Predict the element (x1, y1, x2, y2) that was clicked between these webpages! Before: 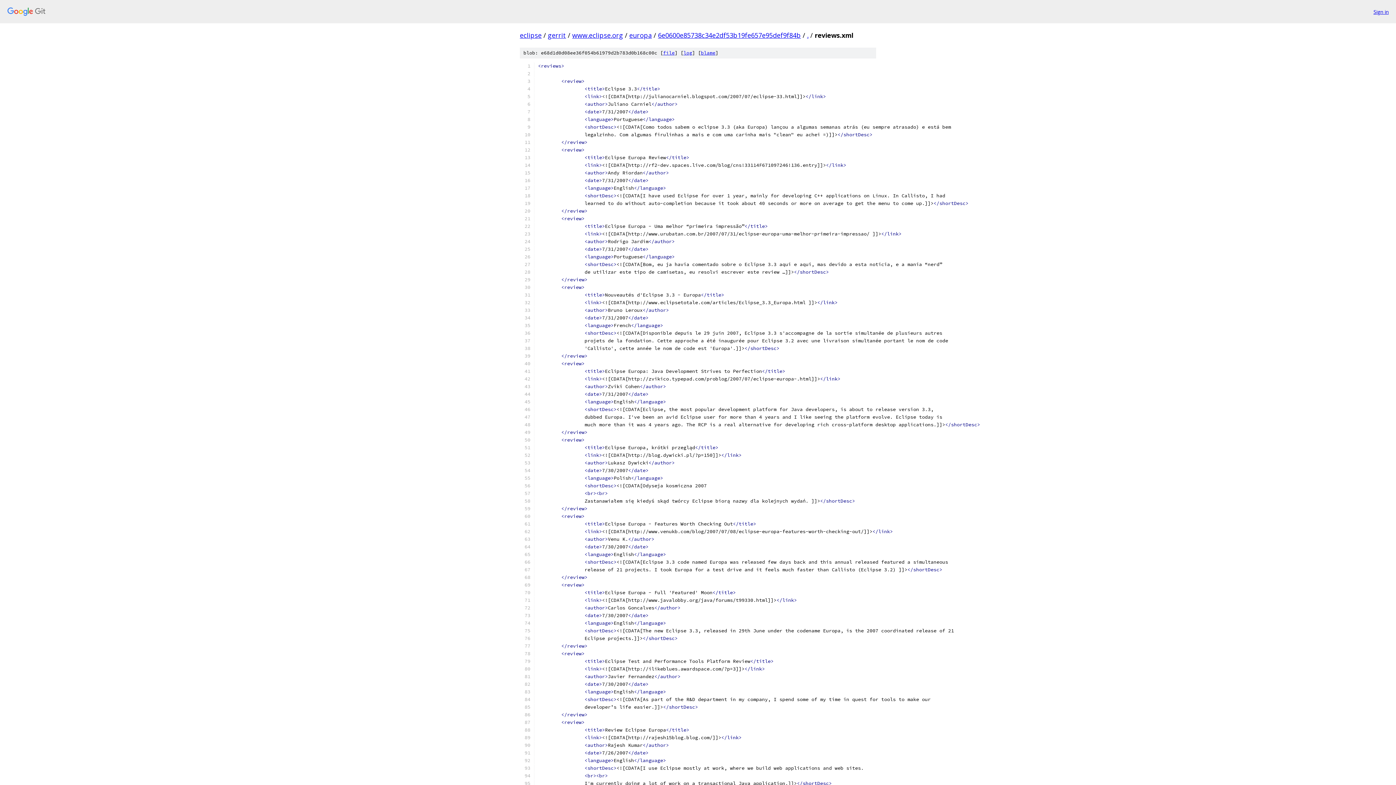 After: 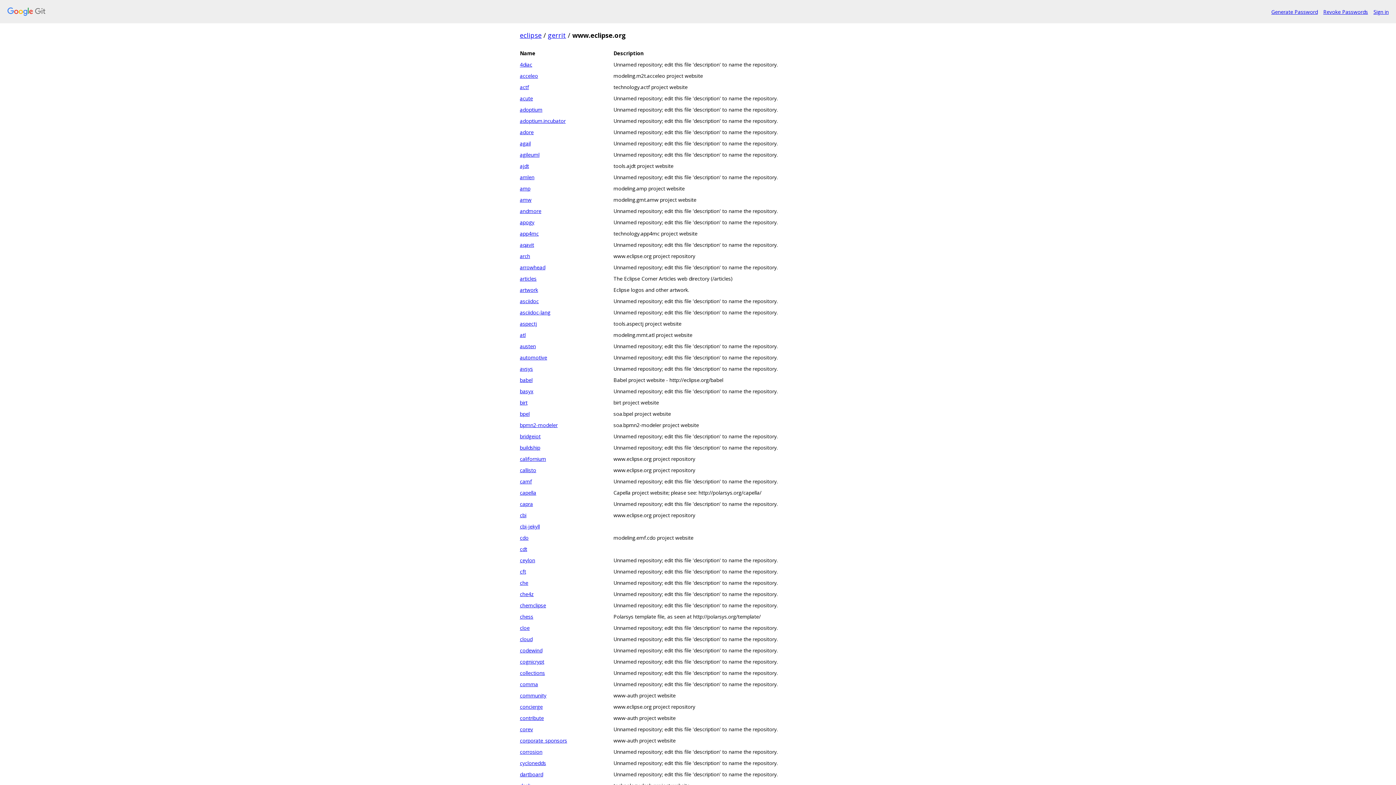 Action: bbox: (572, 30, 623, 39) label: www.eclipse.org